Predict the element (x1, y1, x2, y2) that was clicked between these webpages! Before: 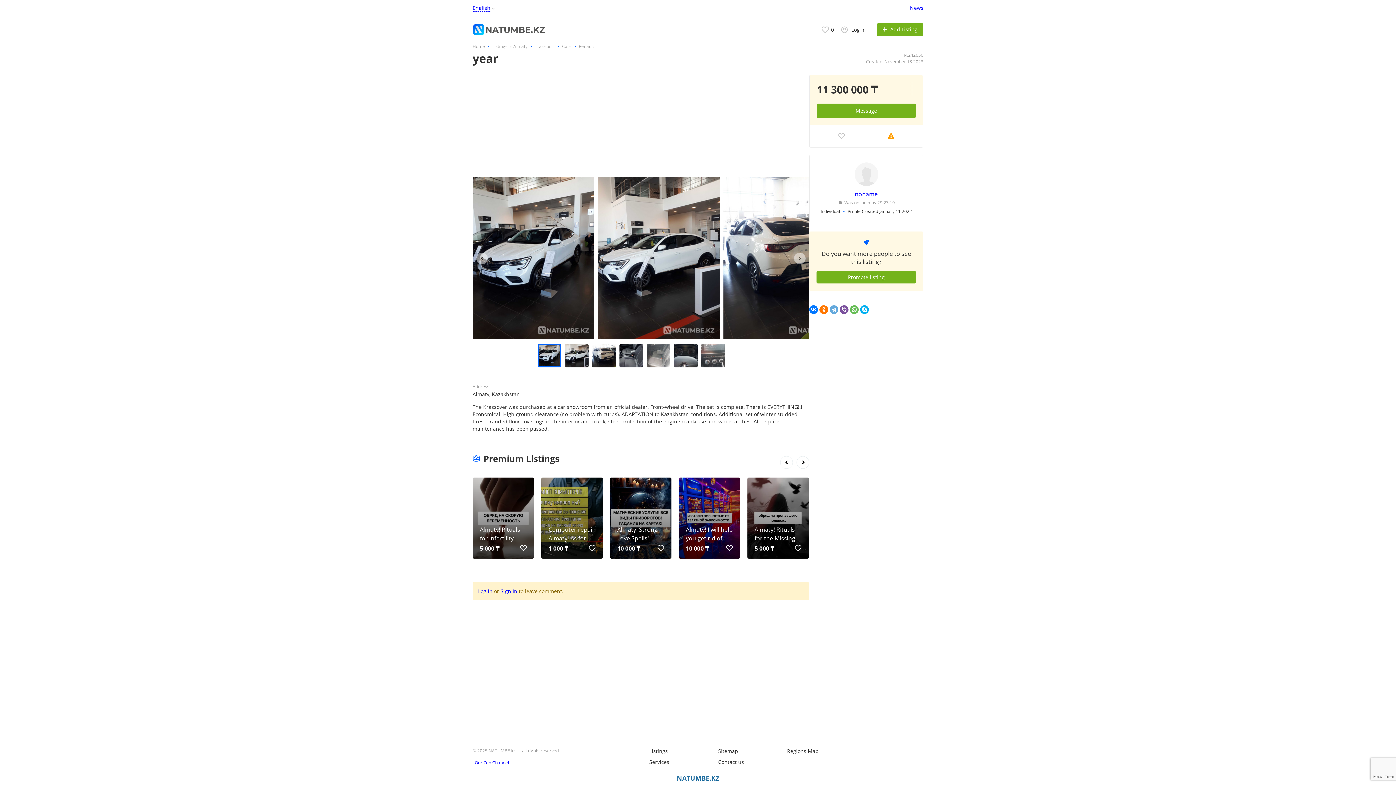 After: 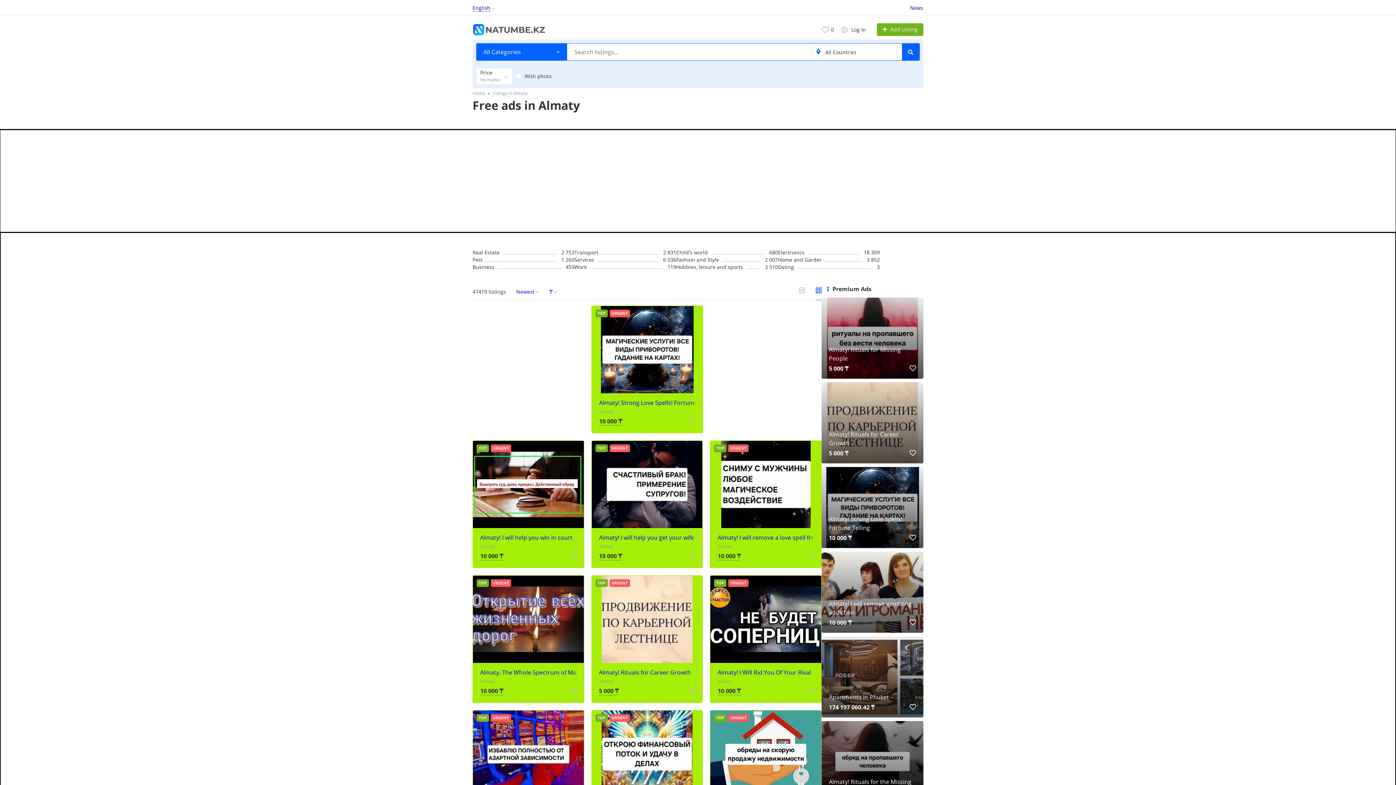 Action: bbox: (649, 748, 668, 754) label: Listings